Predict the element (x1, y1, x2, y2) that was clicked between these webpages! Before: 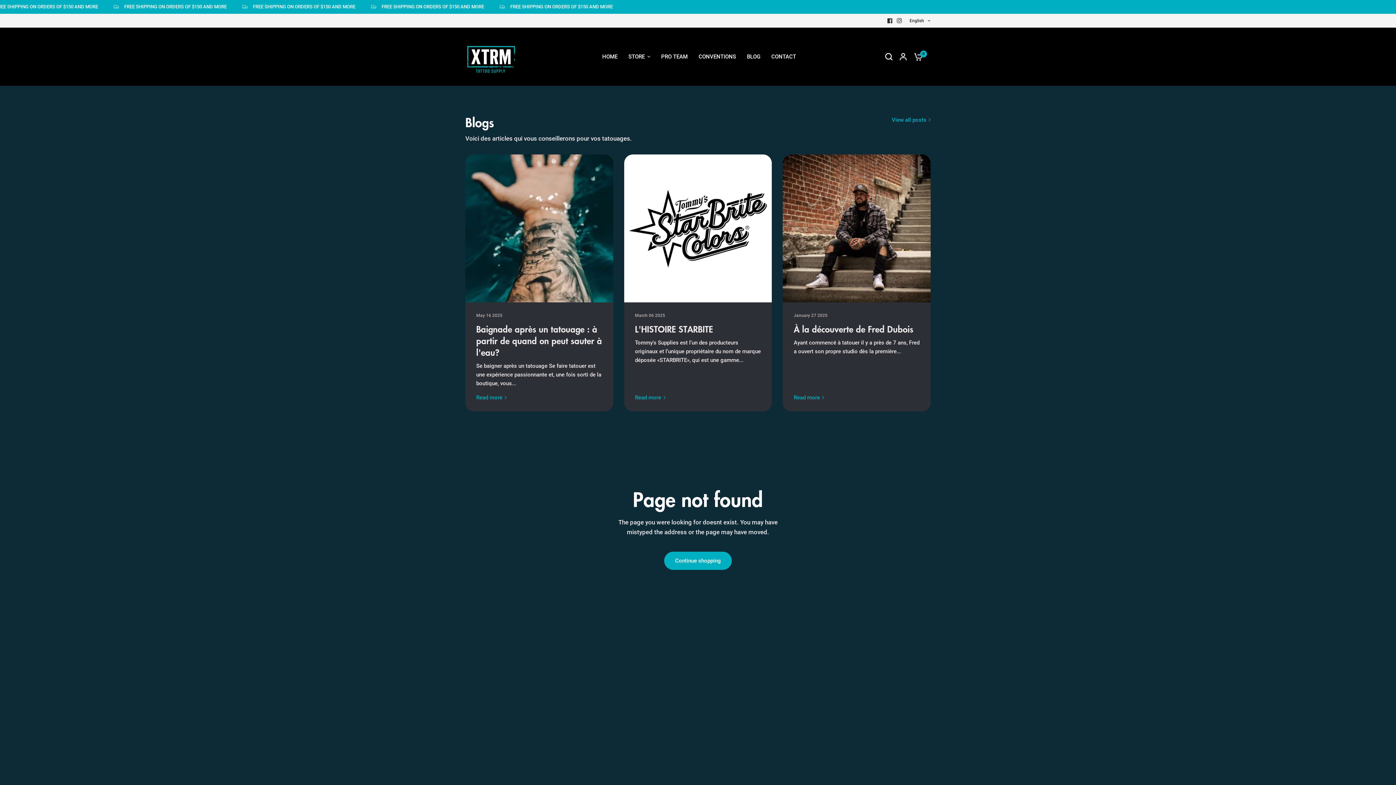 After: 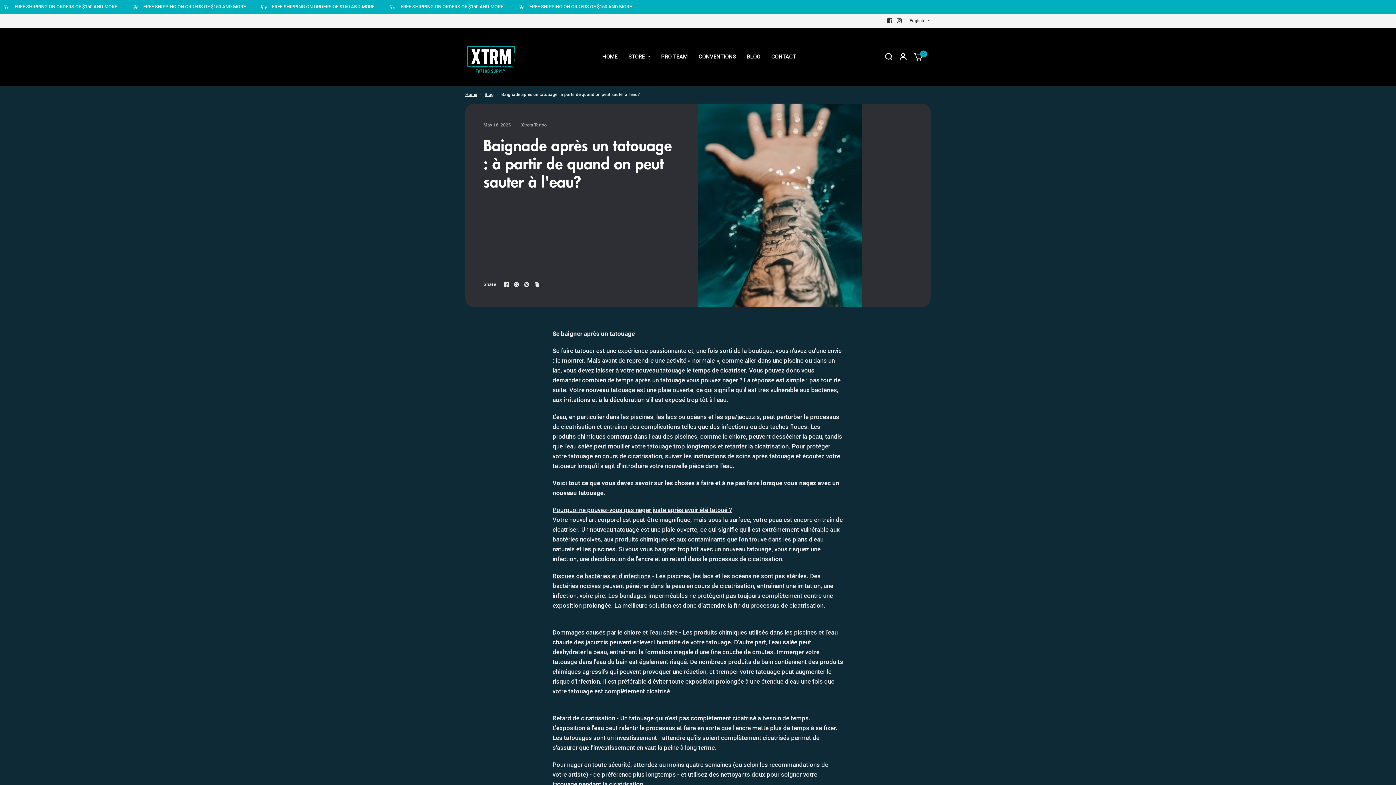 Action: label: Read more bbox: (476, 395, 602, 400)